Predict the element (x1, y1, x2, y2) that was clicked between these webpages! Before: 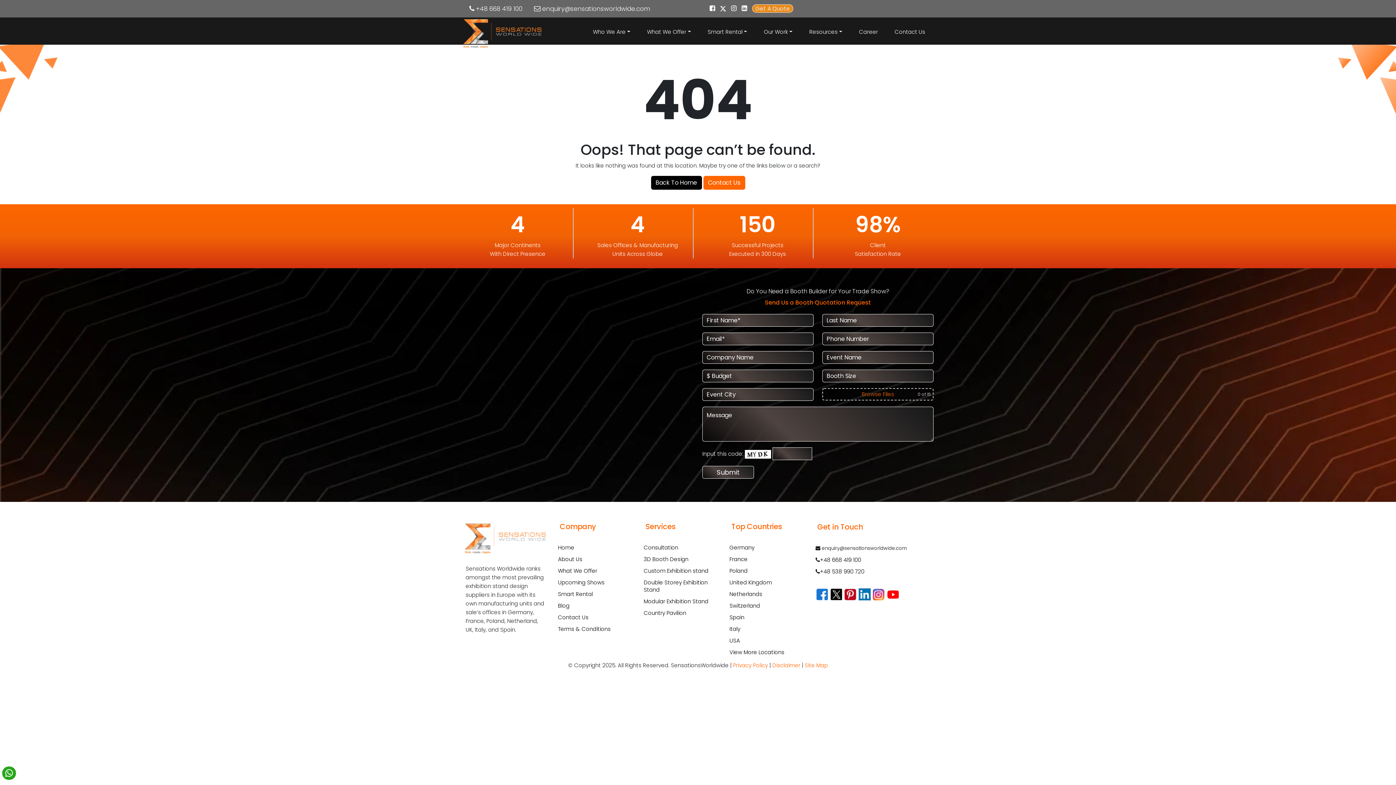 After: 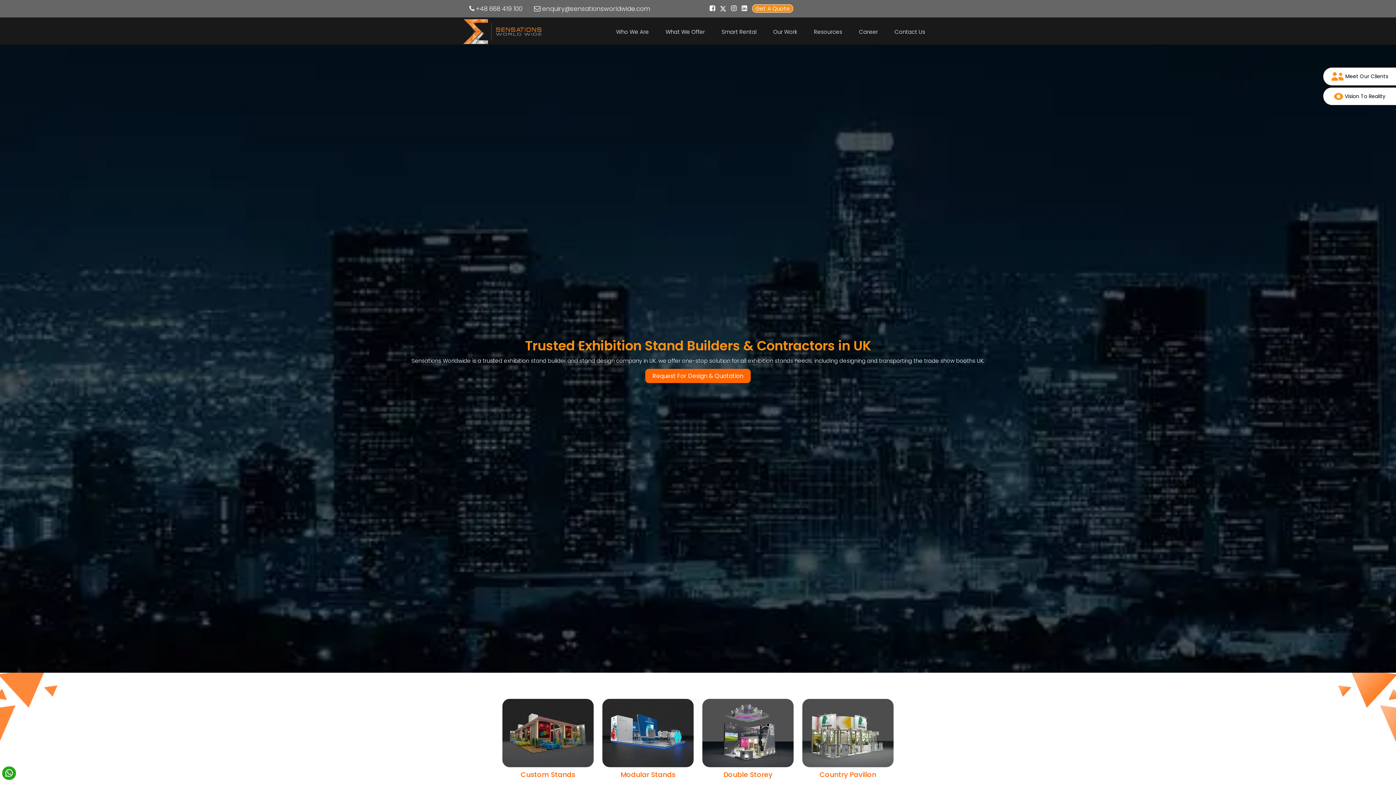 Action: bbox: (729, 578, 772, 586) label: United Kingdom